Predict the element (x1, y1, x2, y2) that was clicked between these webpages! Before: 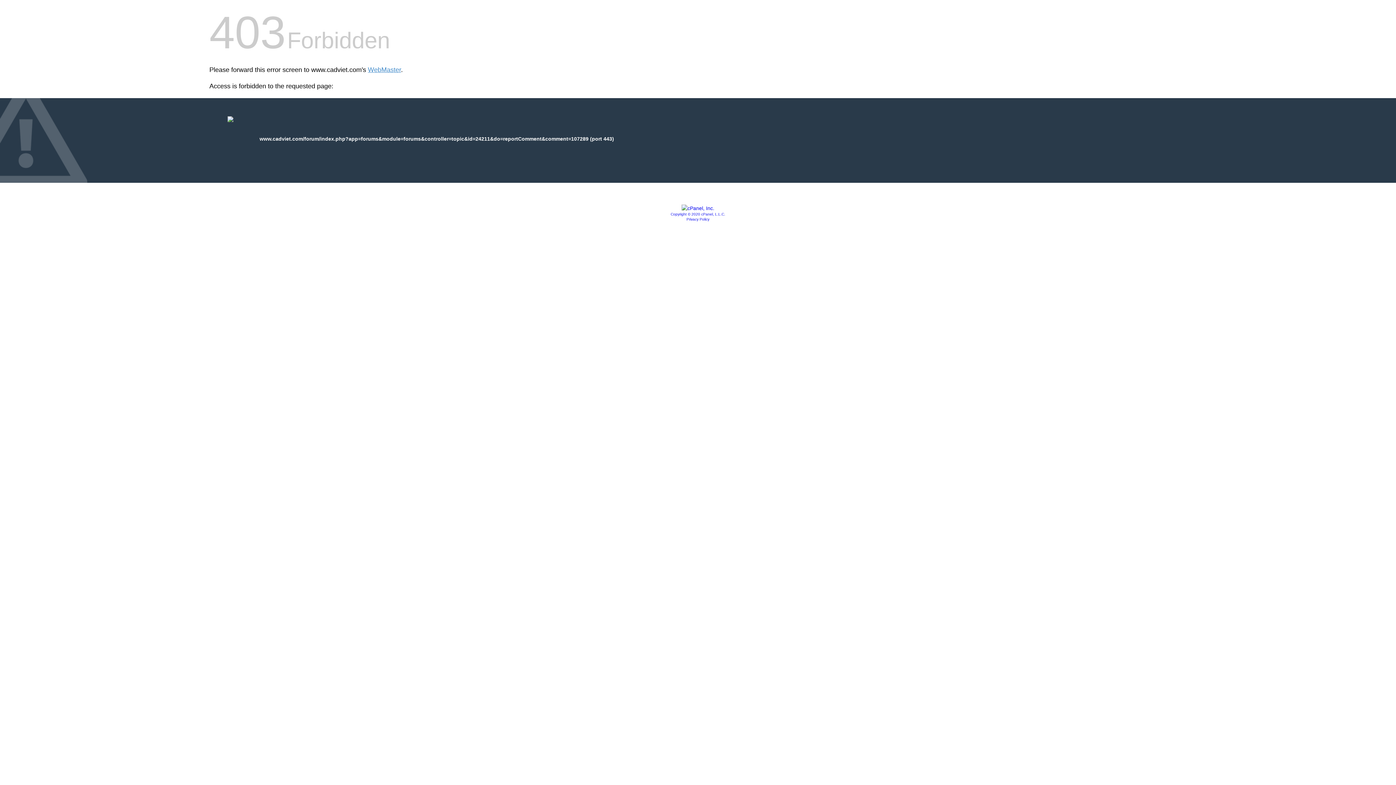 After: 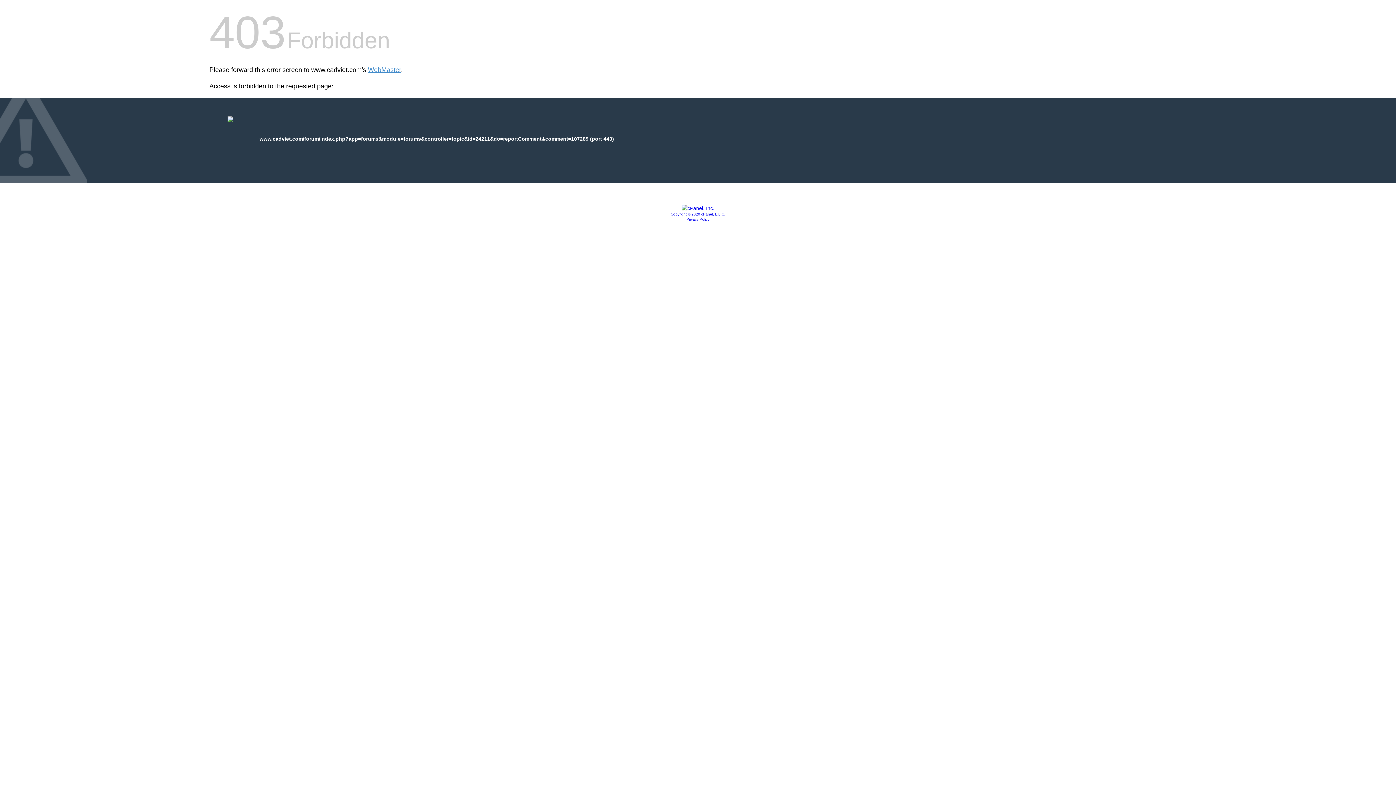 Action: bbox: (686, 217, 709, 221) label: Privacy Policy